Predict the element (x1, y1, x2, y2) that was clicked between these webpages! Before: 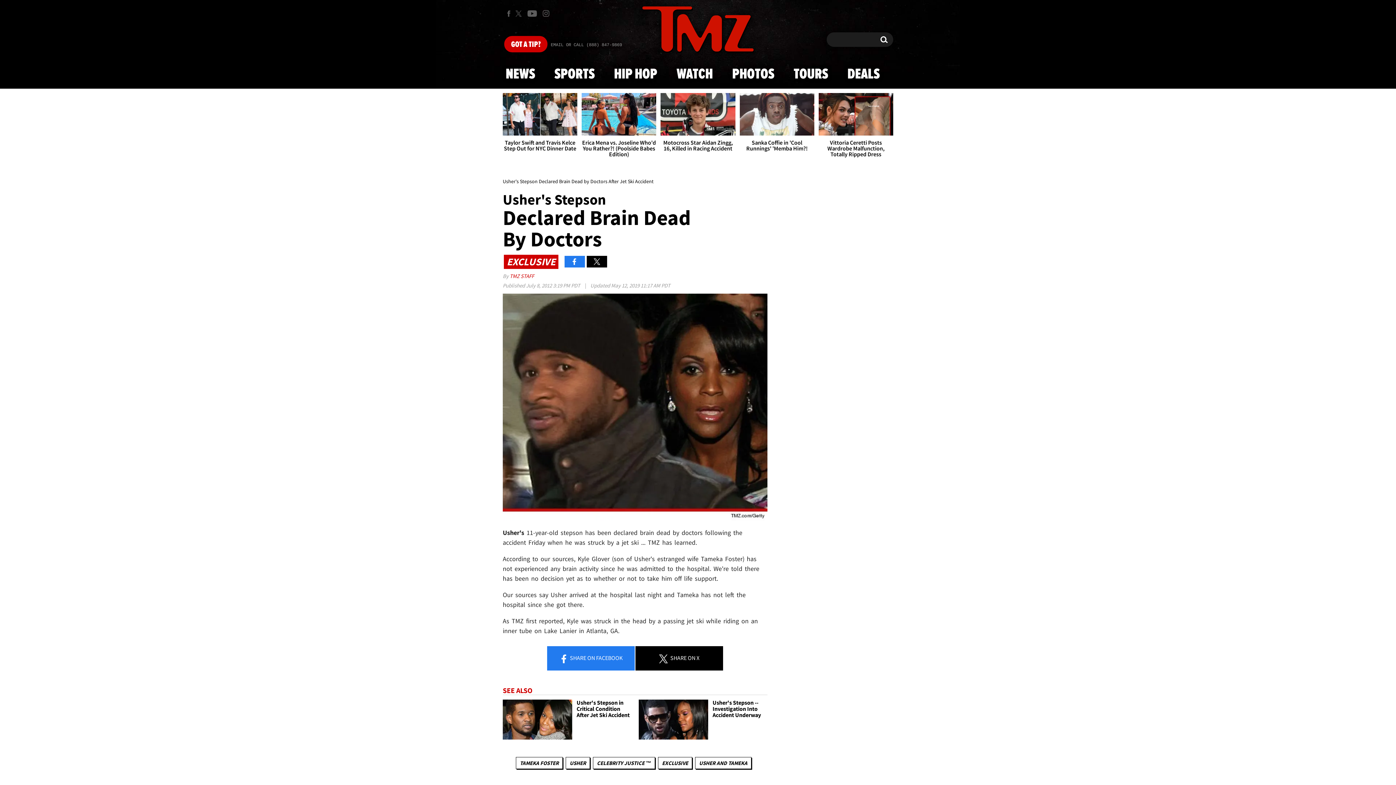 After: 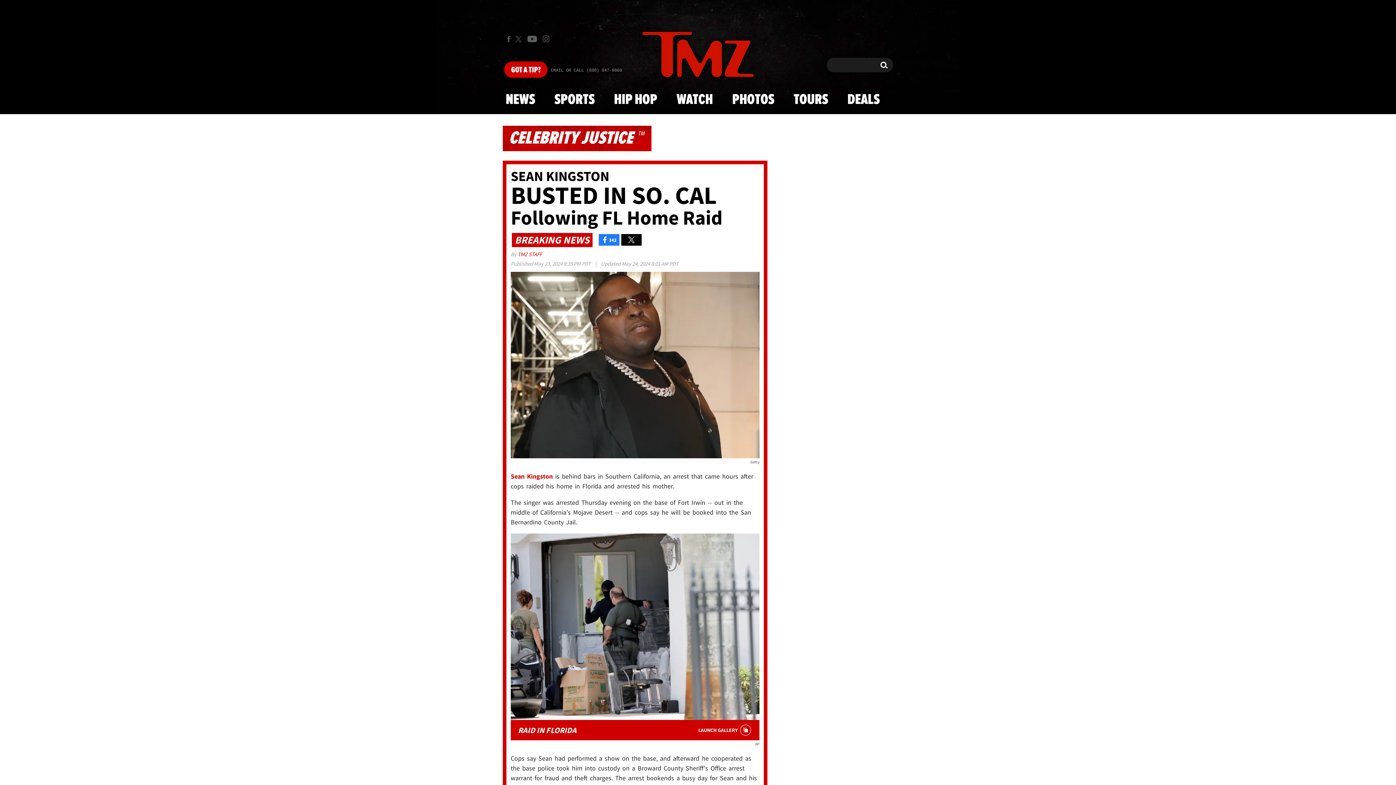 Action: label: CELEBRITY JUSTICE ™ bbox: (593, 757, 655, 769)